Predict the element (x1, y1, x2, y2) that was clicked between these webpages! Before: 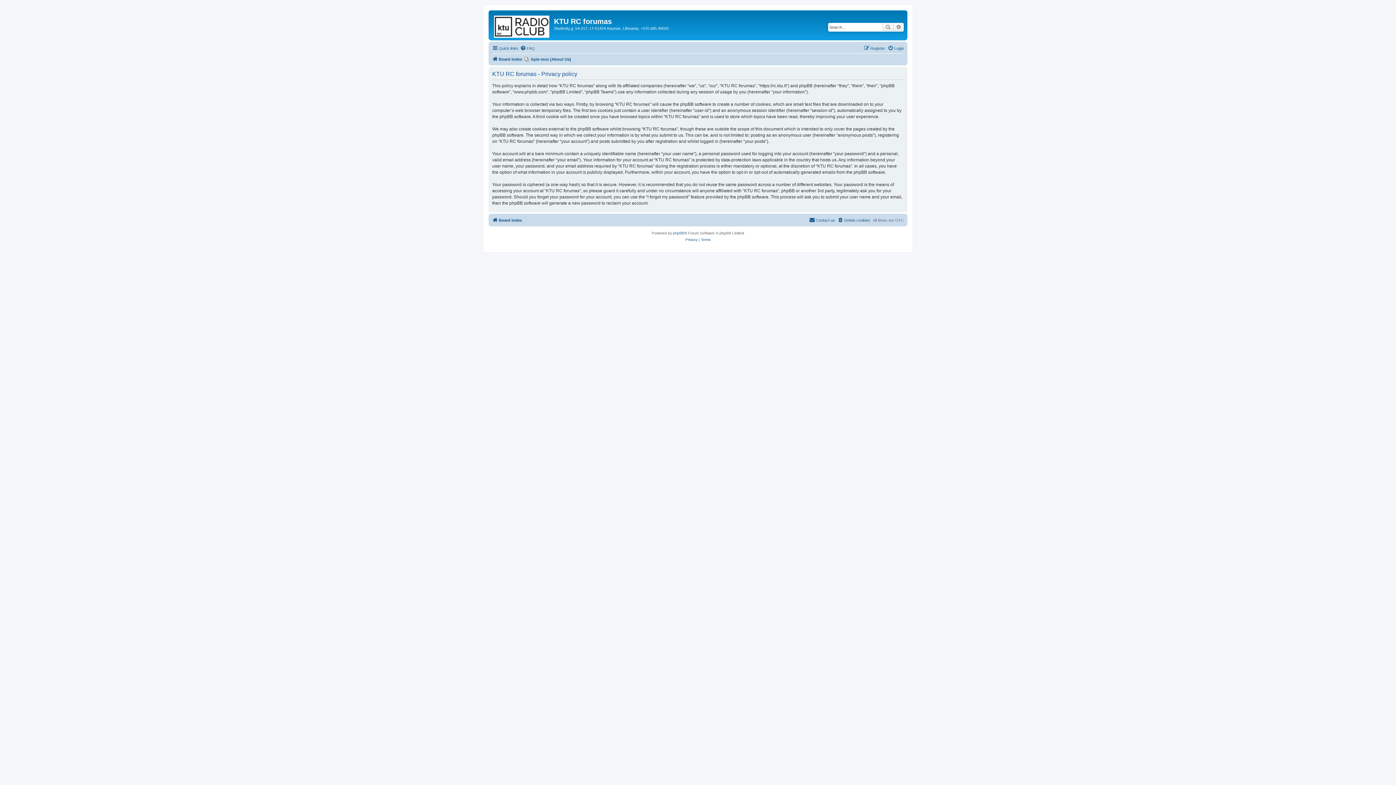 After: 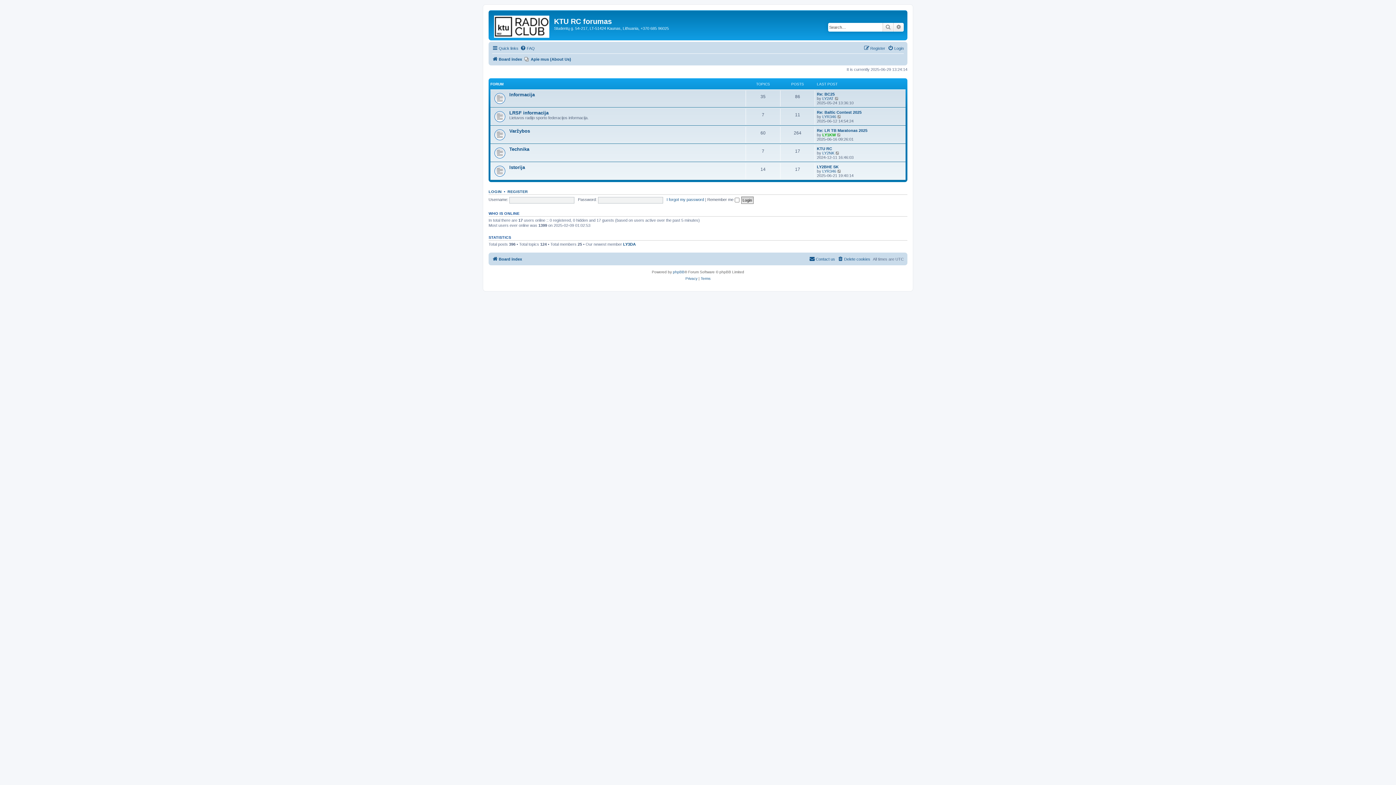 Action: label: Board index bbox: (492, 216, 522, 224)